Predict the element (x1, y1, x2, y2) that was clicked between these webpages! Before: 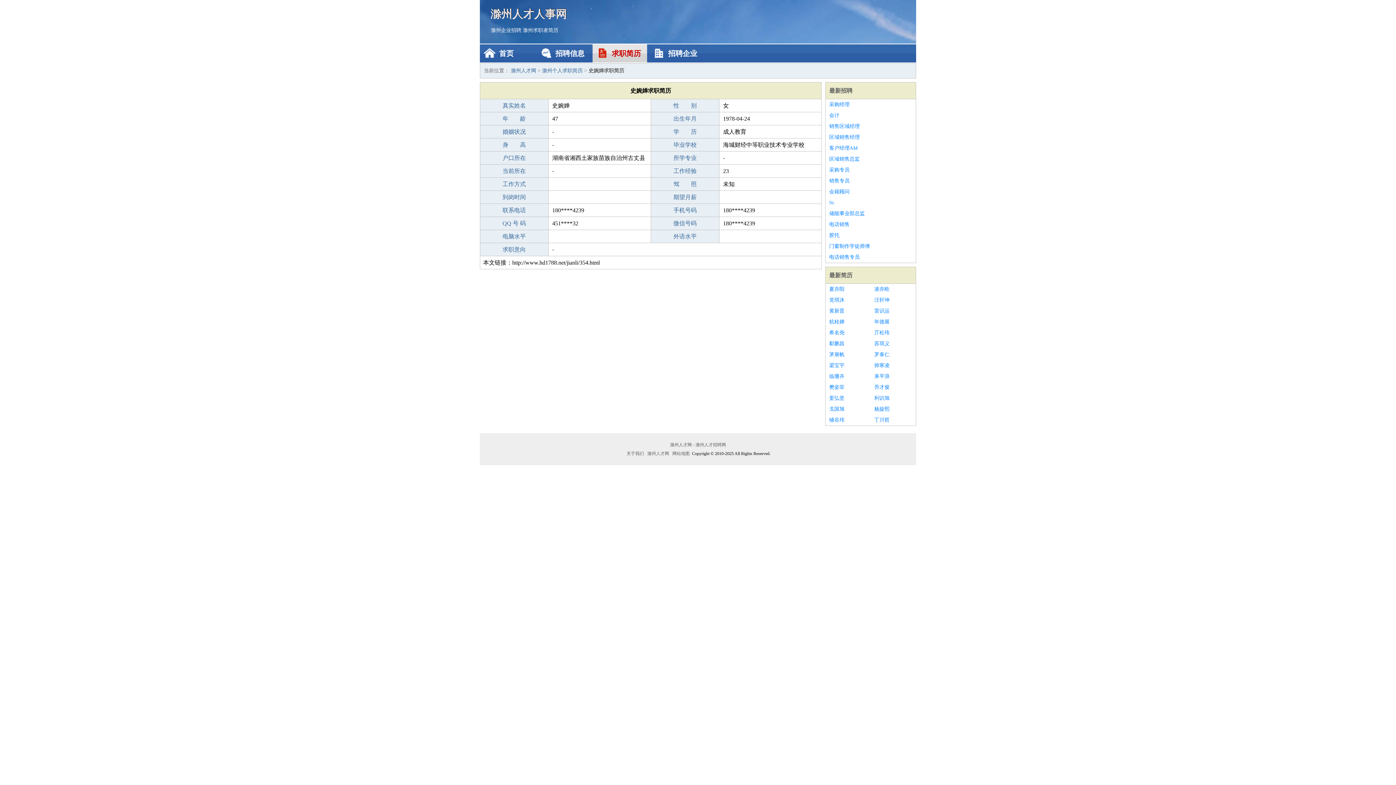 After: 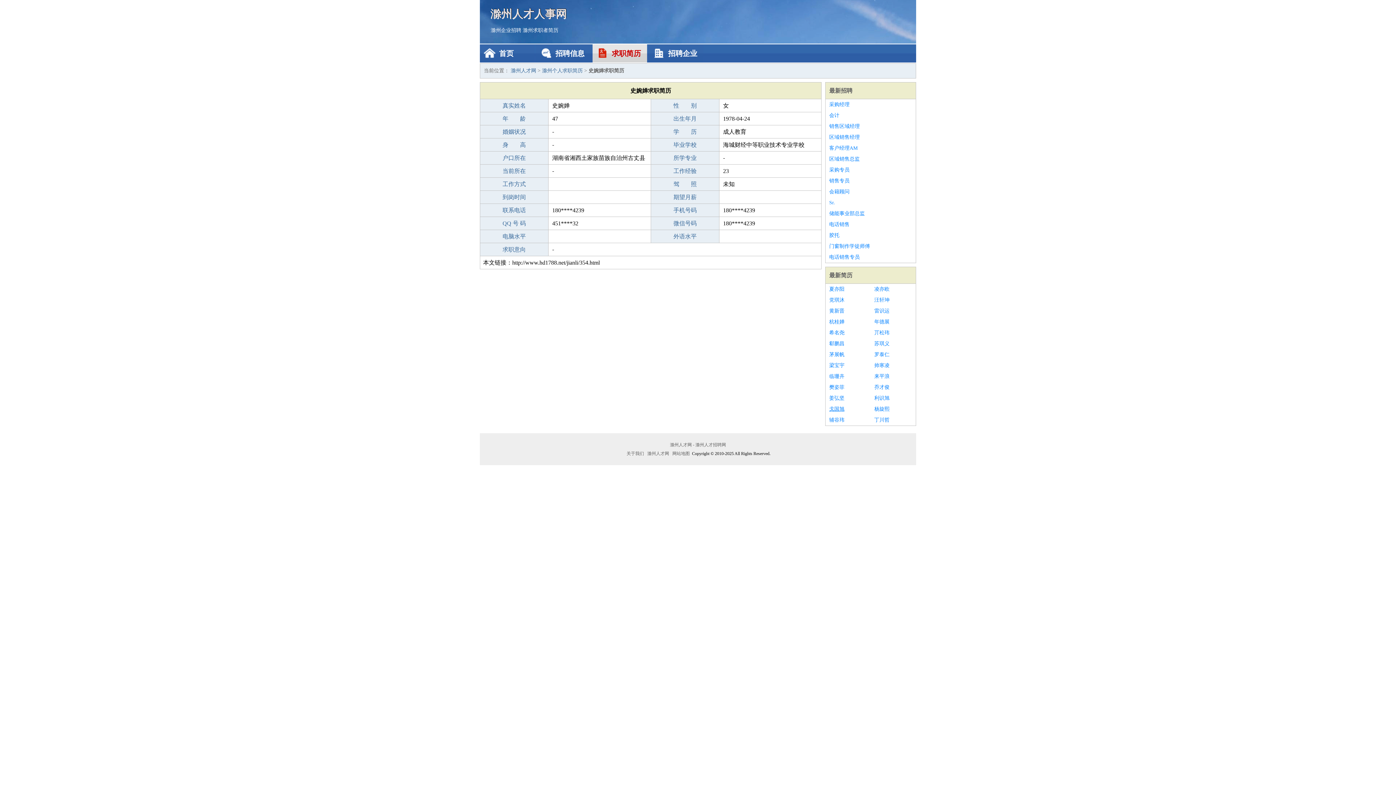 Action: label: 戈国旭 bbox: (829, 404, 867, 414)